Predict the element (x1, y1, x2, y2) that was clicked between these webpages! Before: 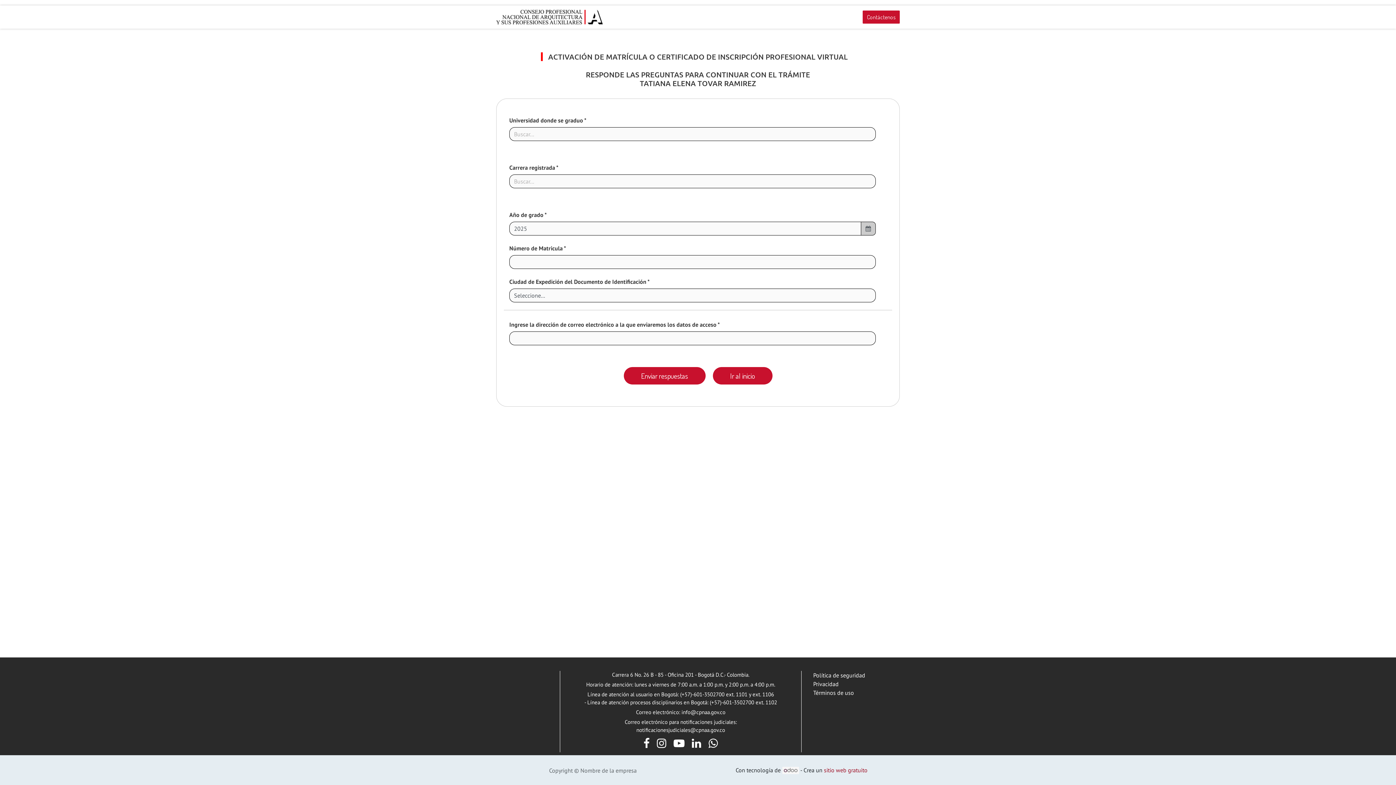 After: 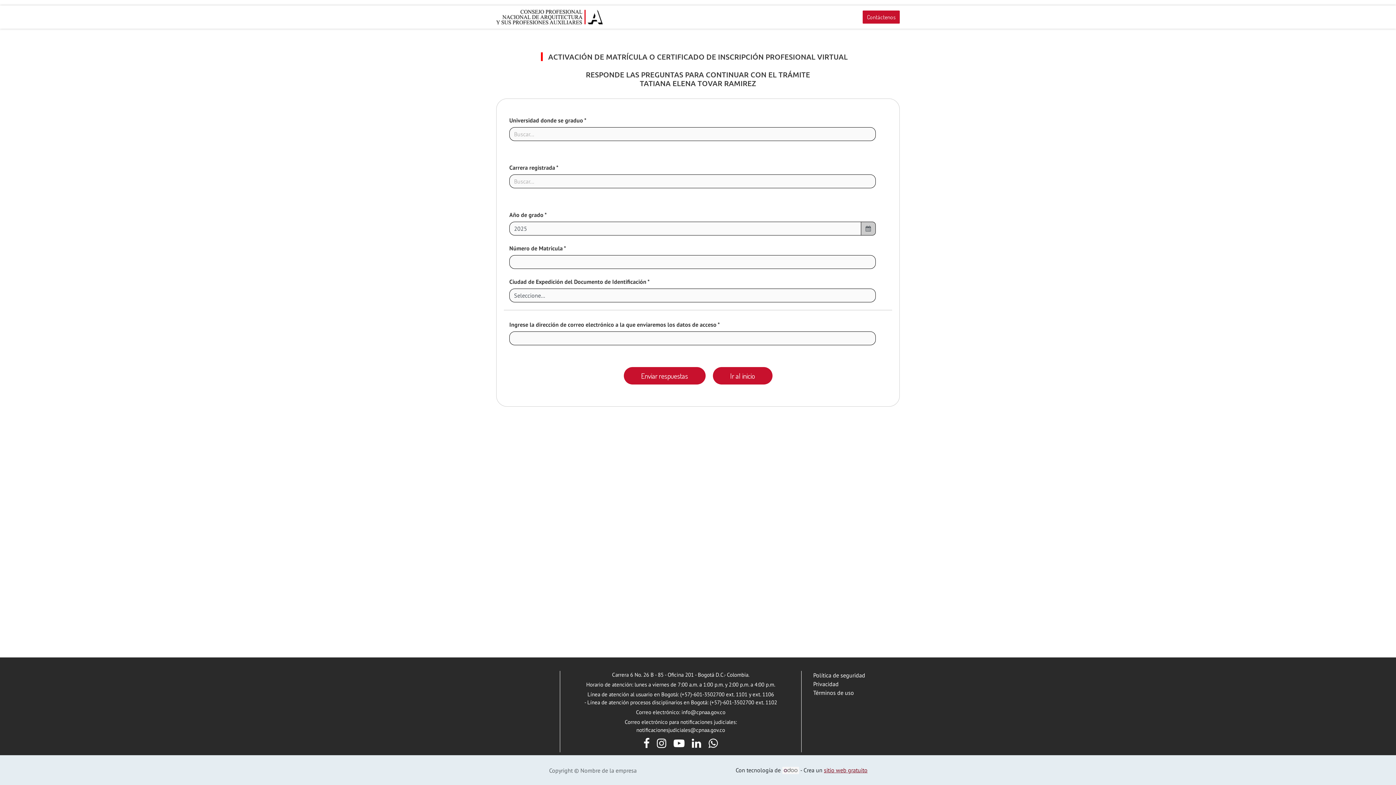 Action: bbox: (824, 766, 867, 774) label: sitio web gratuito